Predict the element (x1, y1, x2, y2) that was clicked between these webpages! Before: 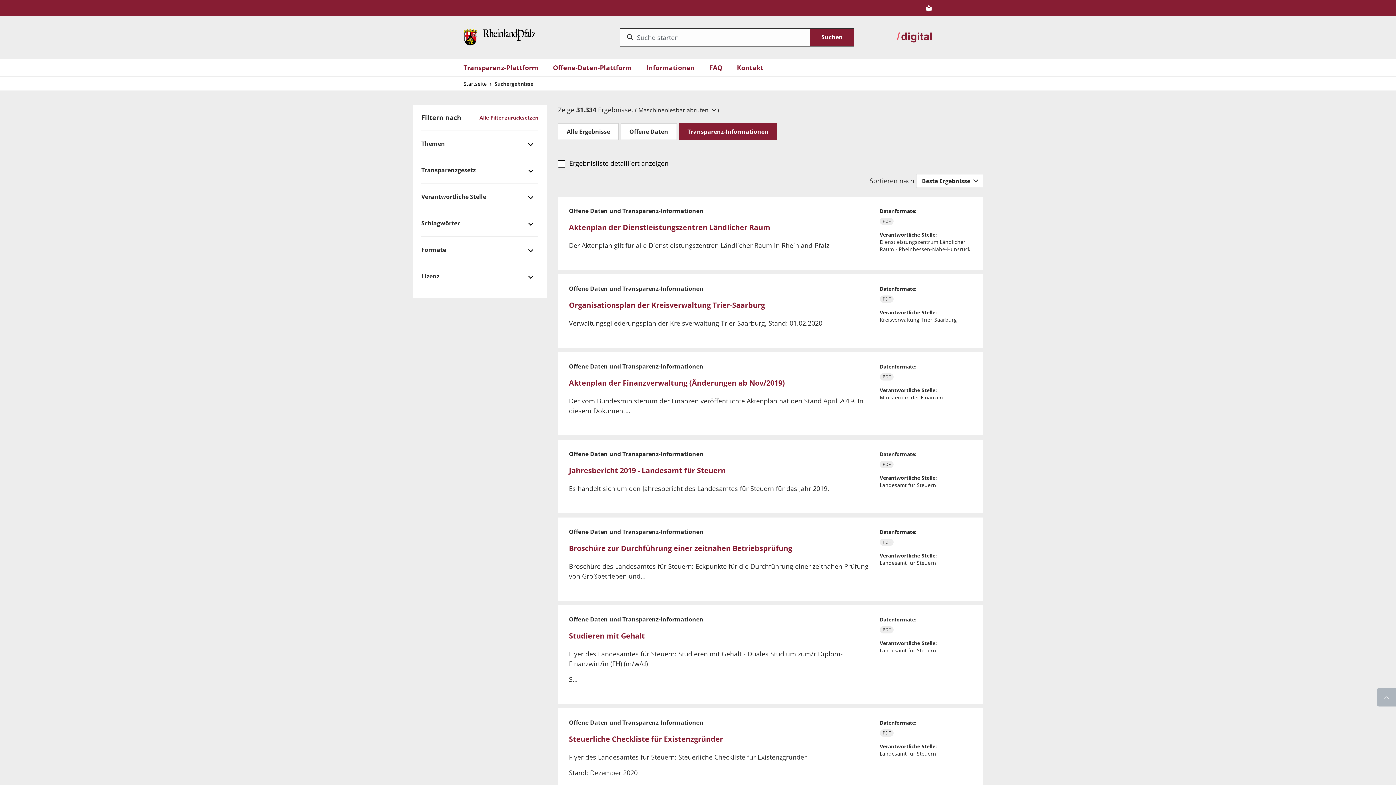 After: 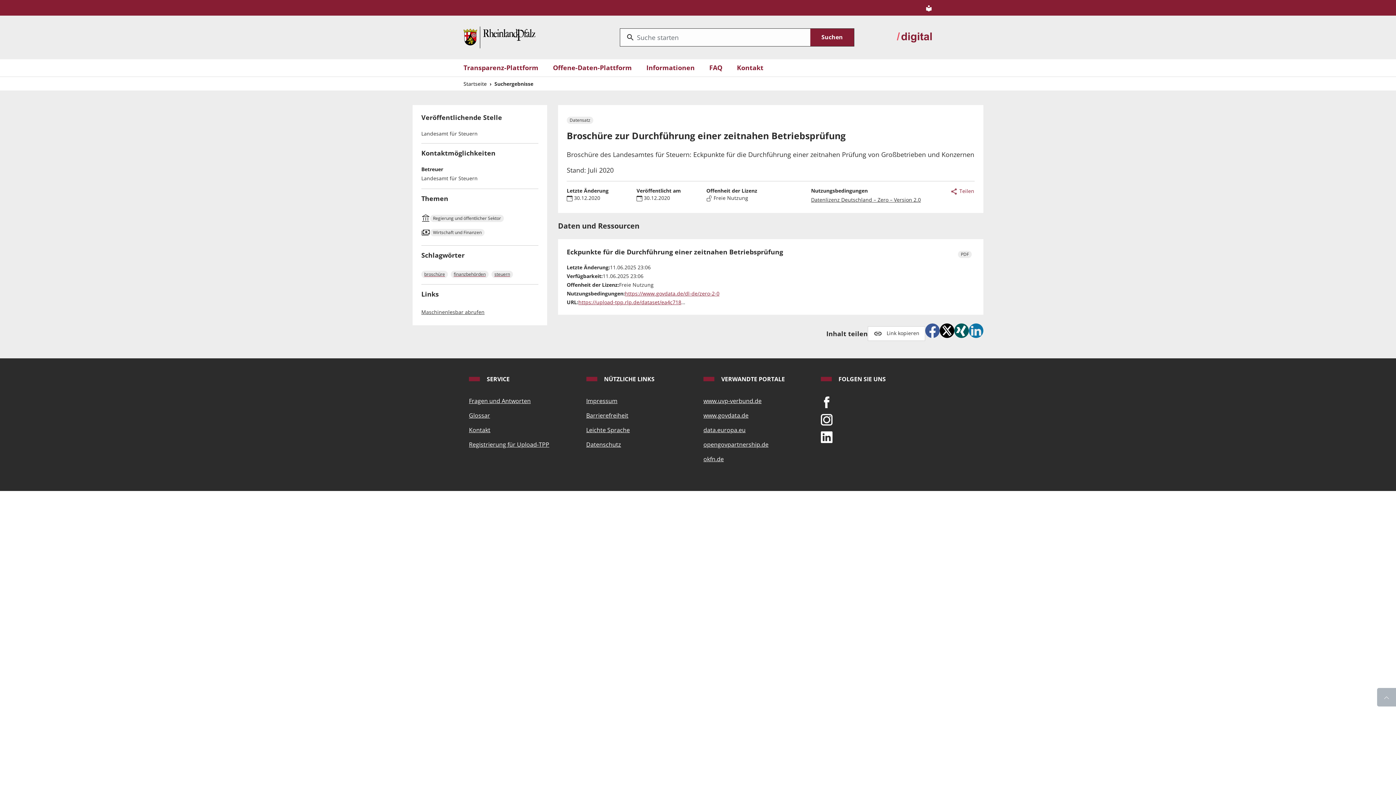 Action: bbox: (569, 543, 792, 553) label: Broschüre zur Durchführung einer zeitnahen Betriebsprüfung